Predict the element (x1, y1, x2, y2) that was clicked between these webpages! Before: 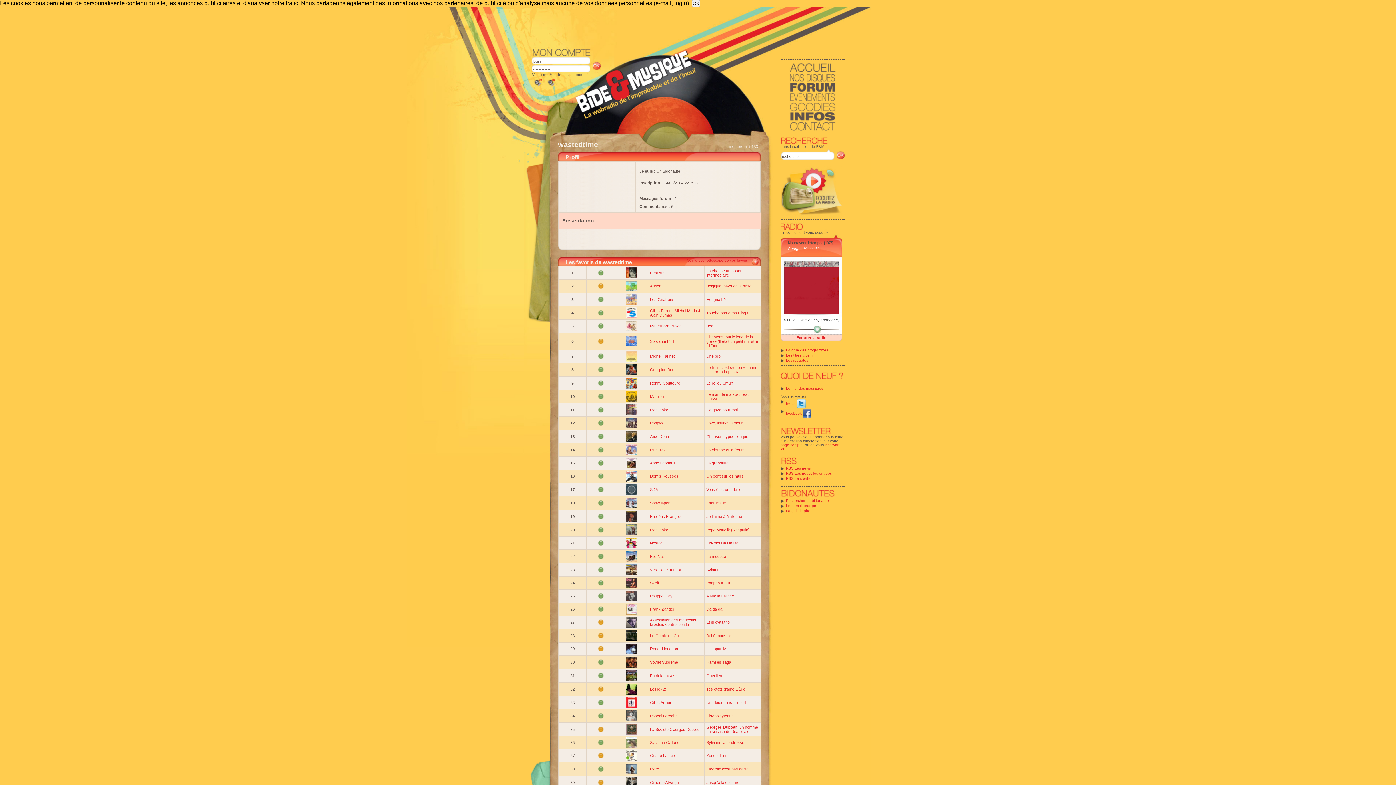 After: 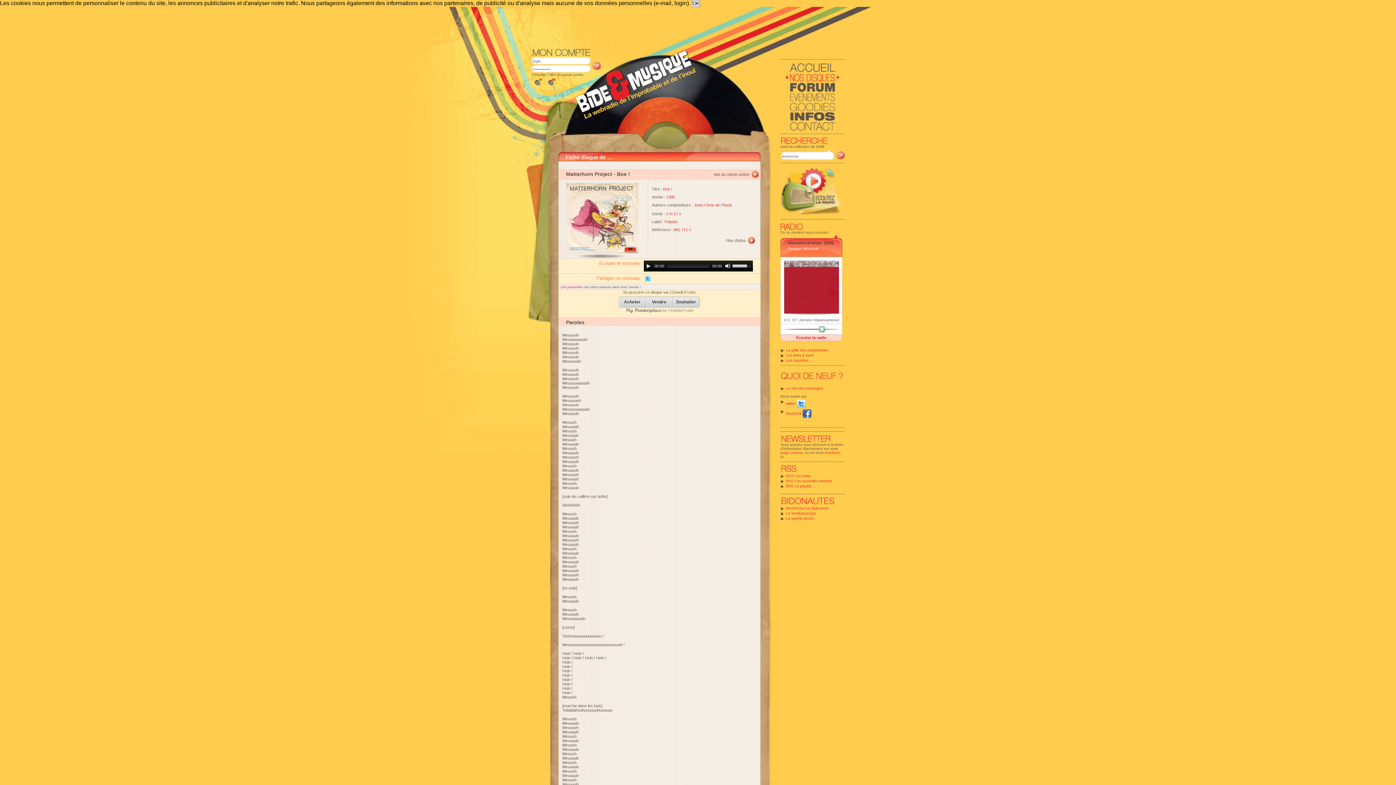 Action: bbox: (706, 324, 715, 328) label: Boe !